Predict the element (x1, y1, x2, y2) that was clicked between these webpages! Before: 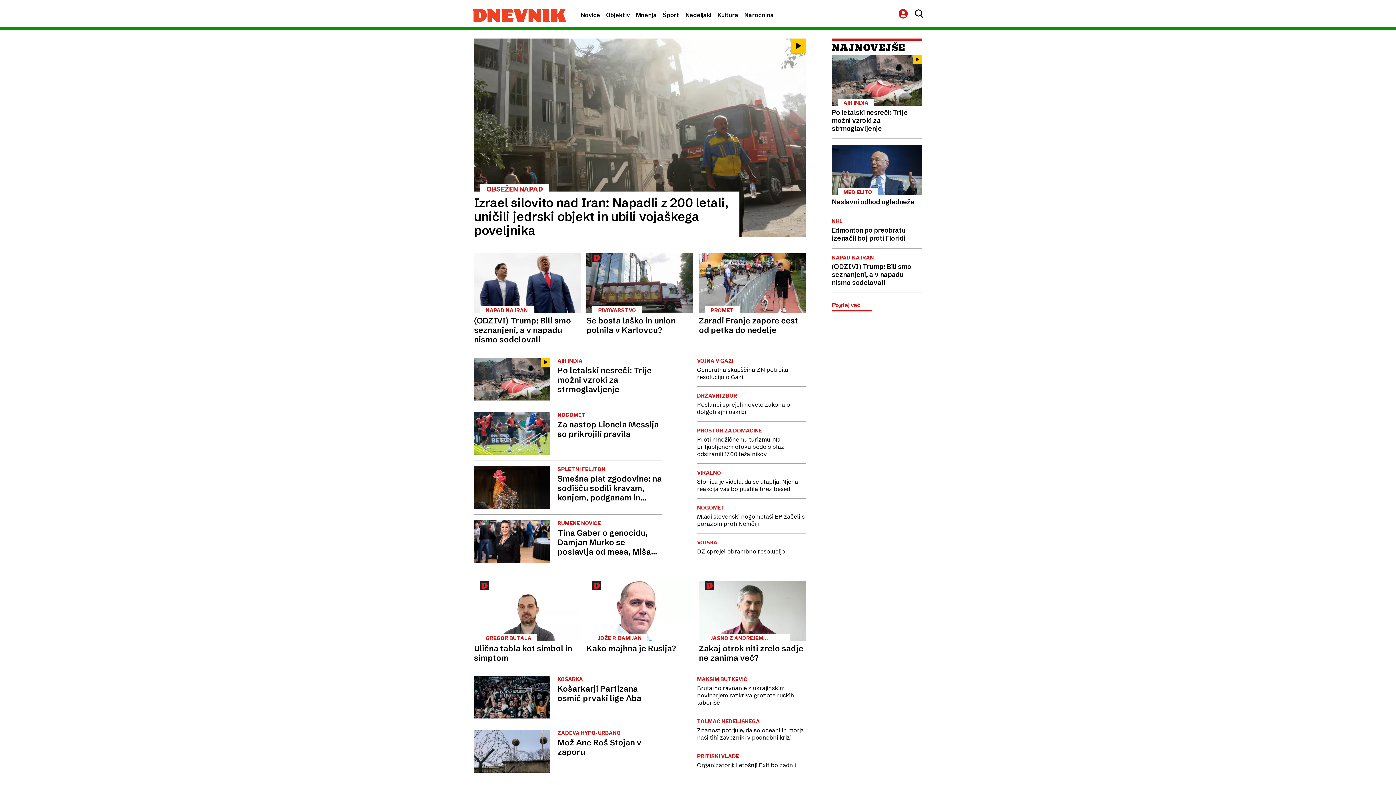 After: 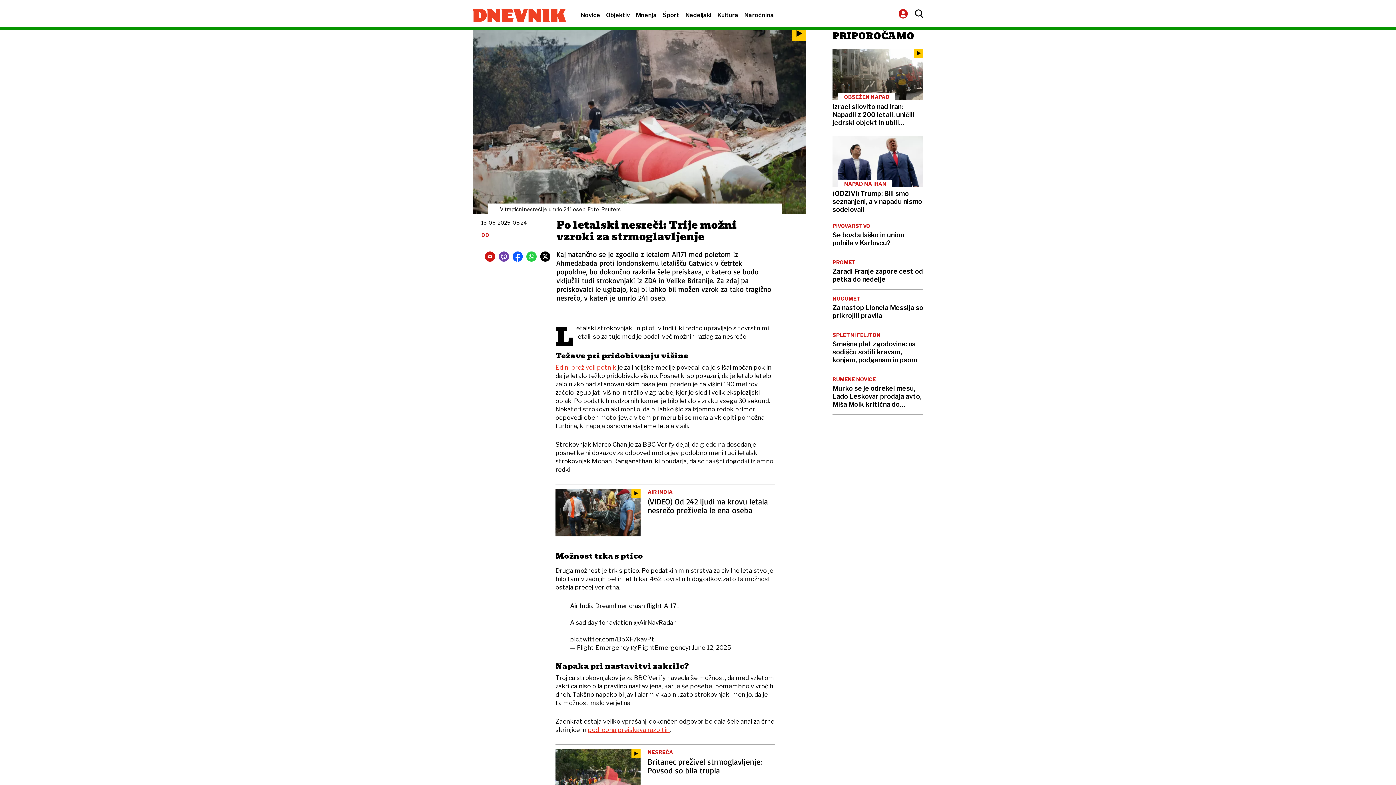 Action: bbox: (832, 54, 922, 132) label: AIR INDIA
Po letalski nesreči: Trije možni vzroki za strmoglavljenje